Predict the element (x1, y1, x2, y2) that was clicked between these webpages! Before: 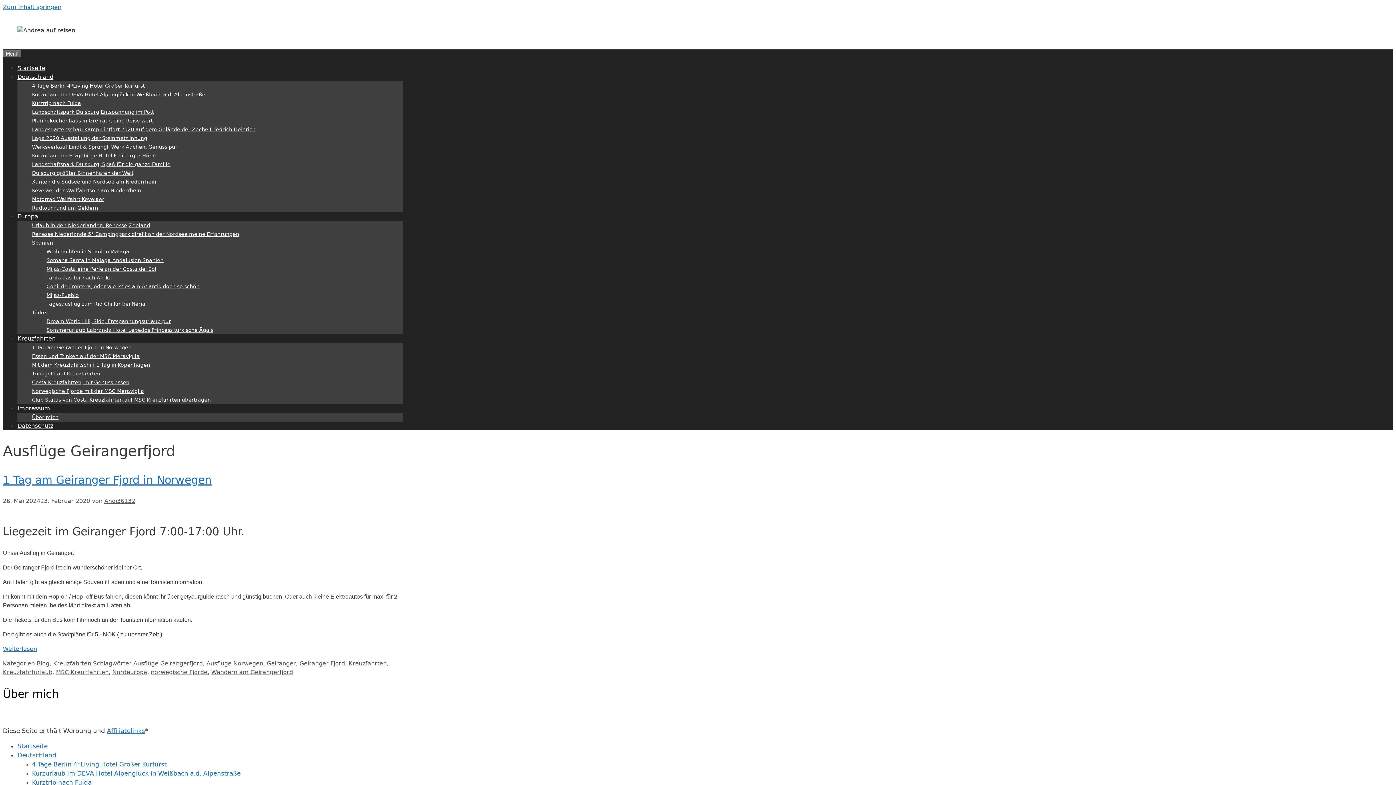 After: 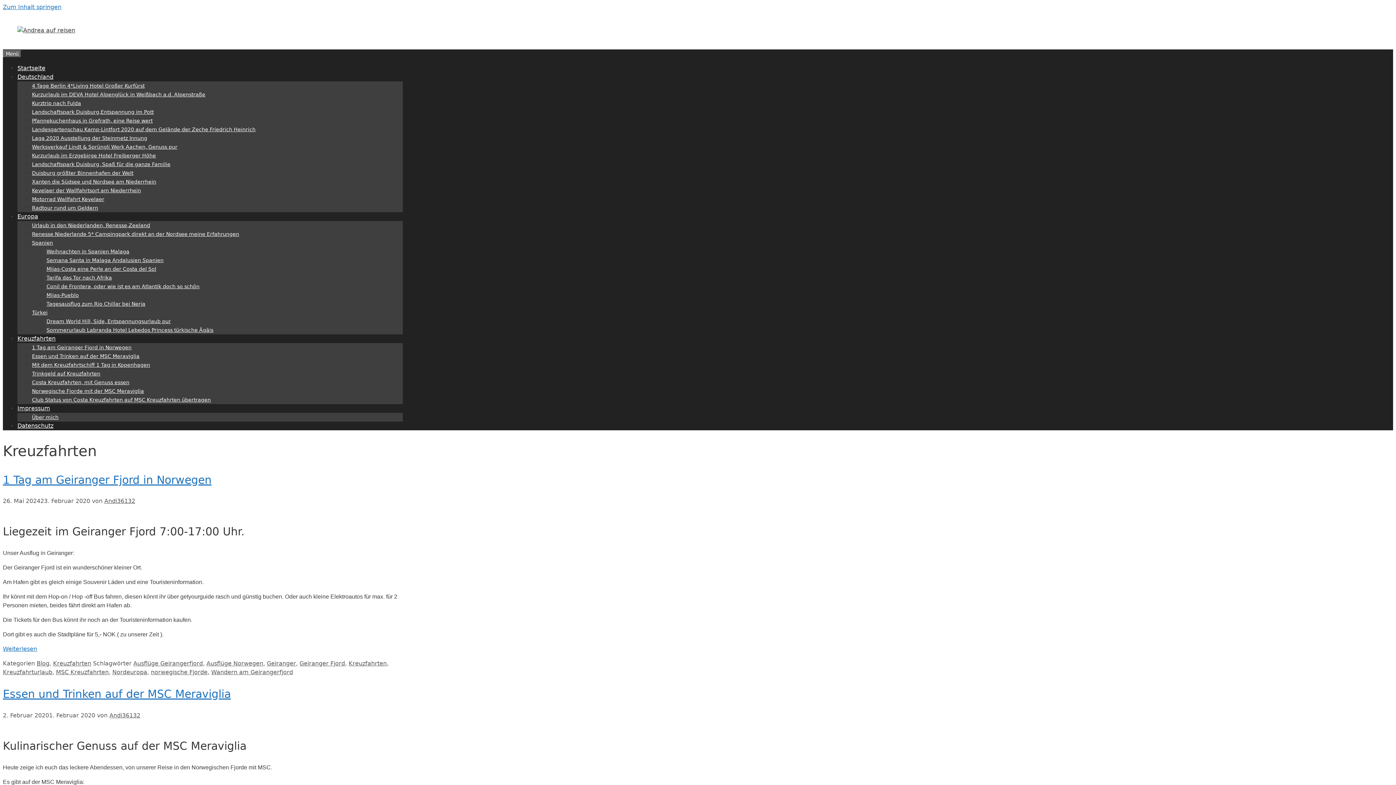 Action: bbox: (348, 660, 386, 667) label: Kreuzfahrten